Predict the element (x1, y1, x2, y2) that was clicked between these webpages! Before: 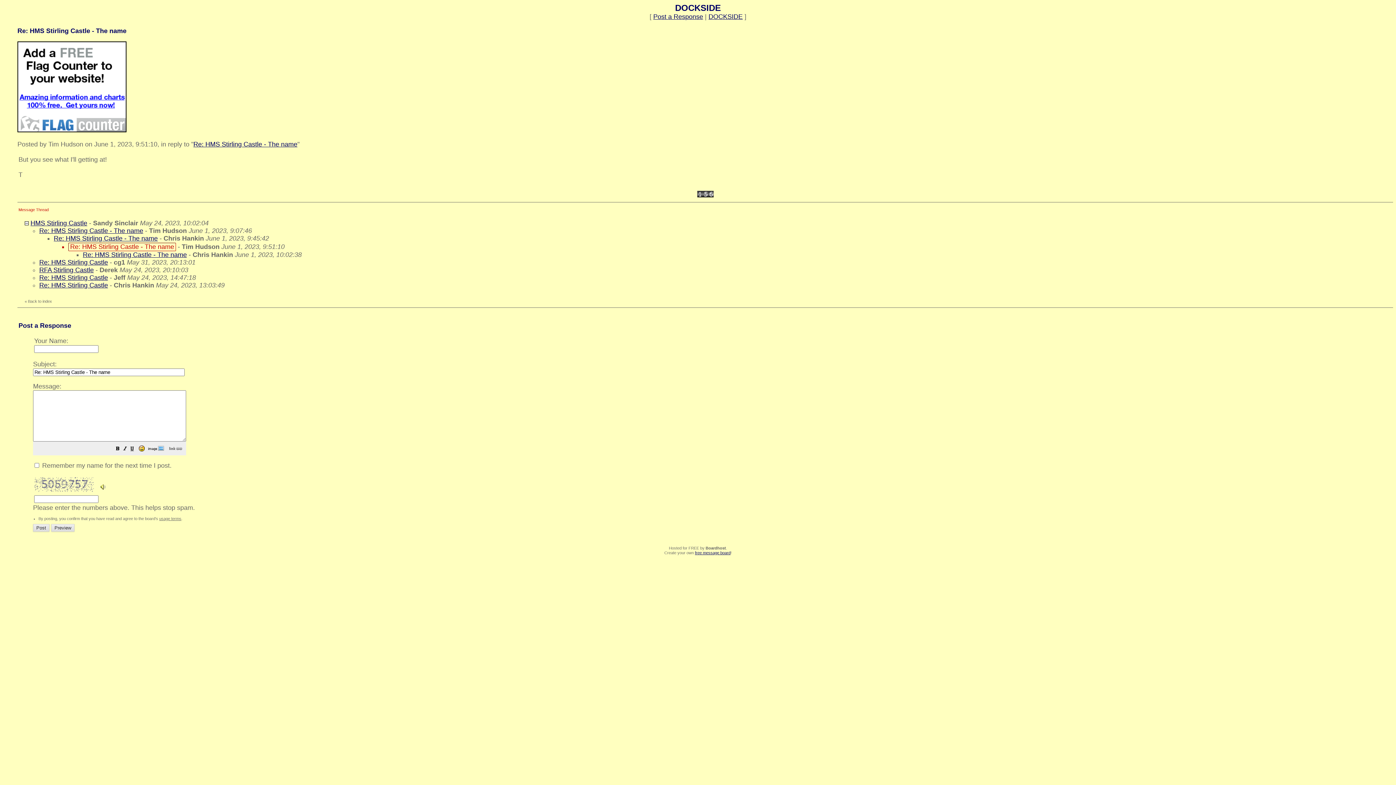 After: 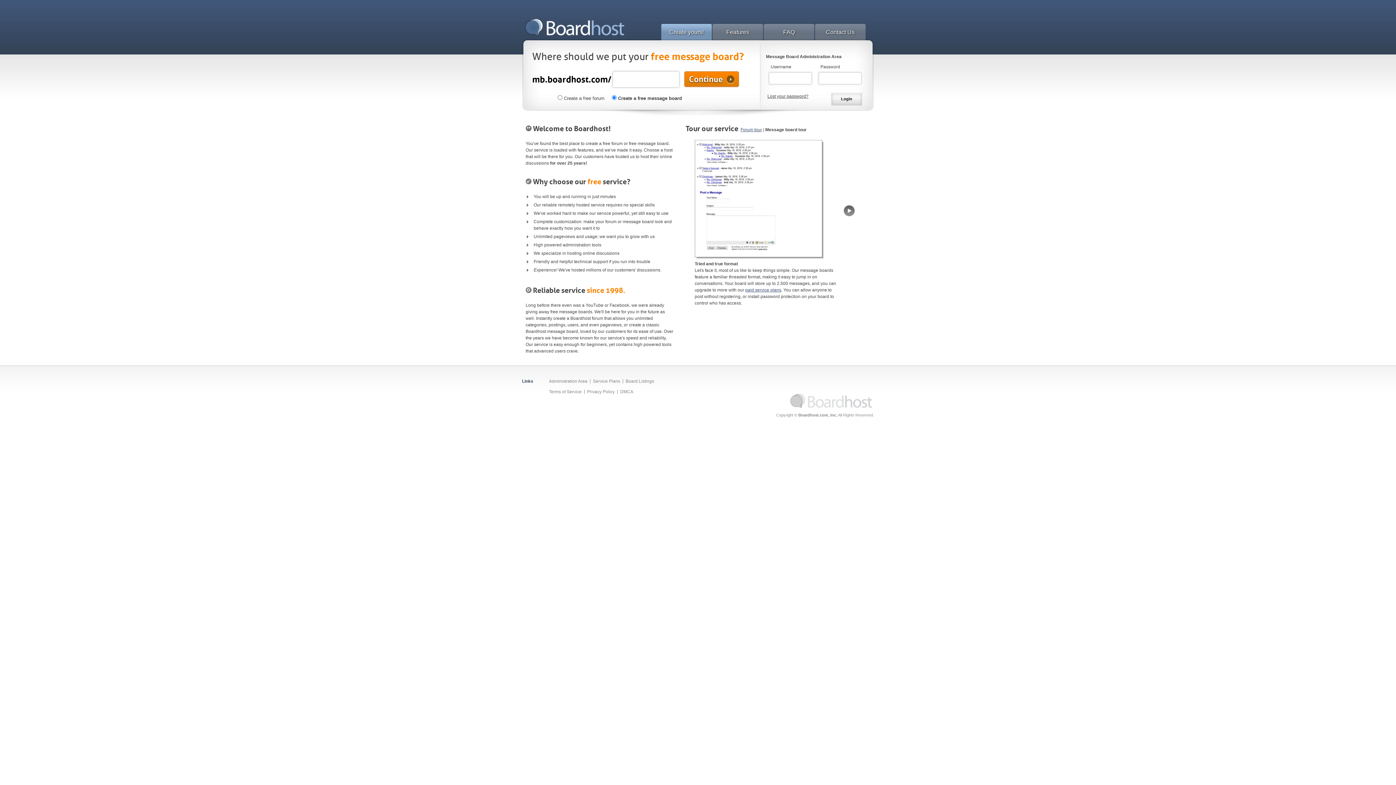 Action: label: free message board bbox: (695, 550, 730, 555)